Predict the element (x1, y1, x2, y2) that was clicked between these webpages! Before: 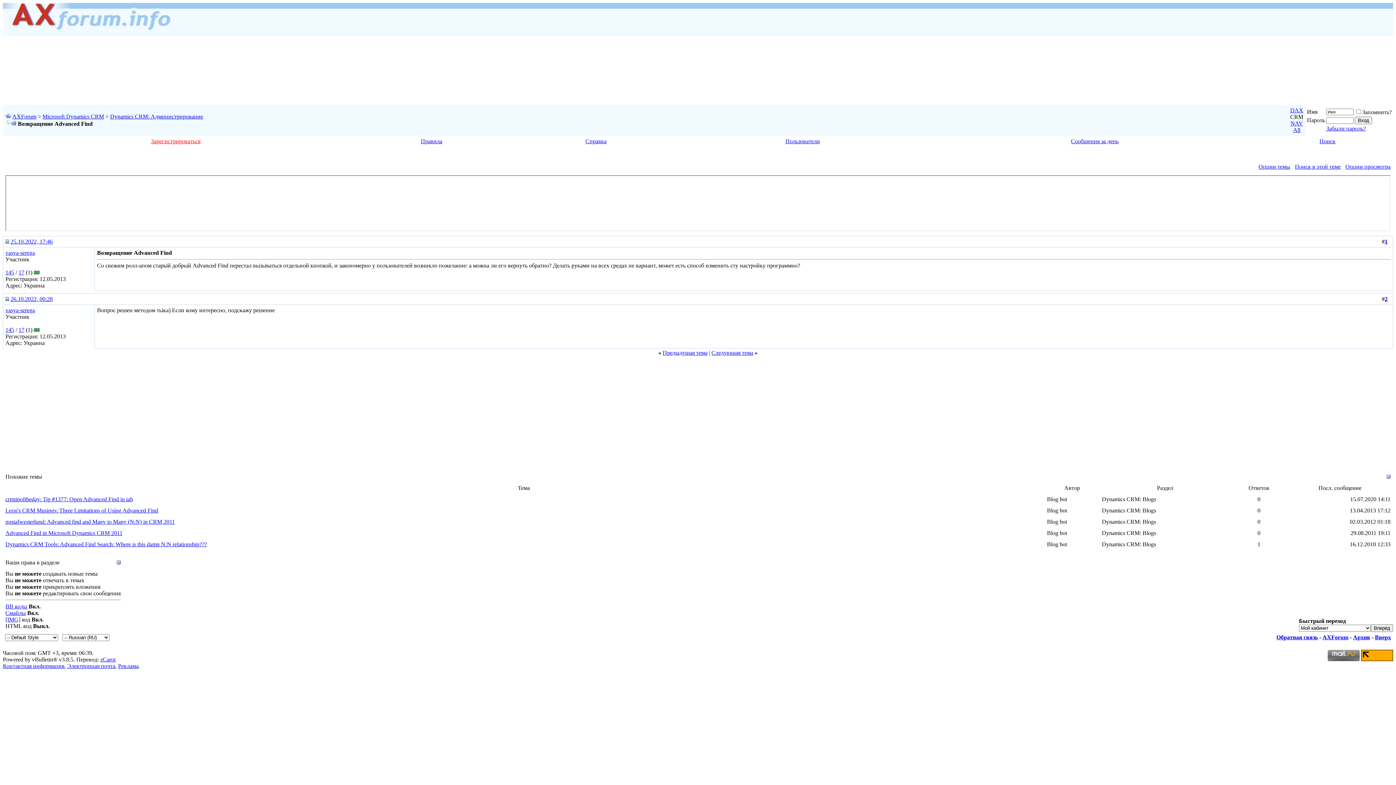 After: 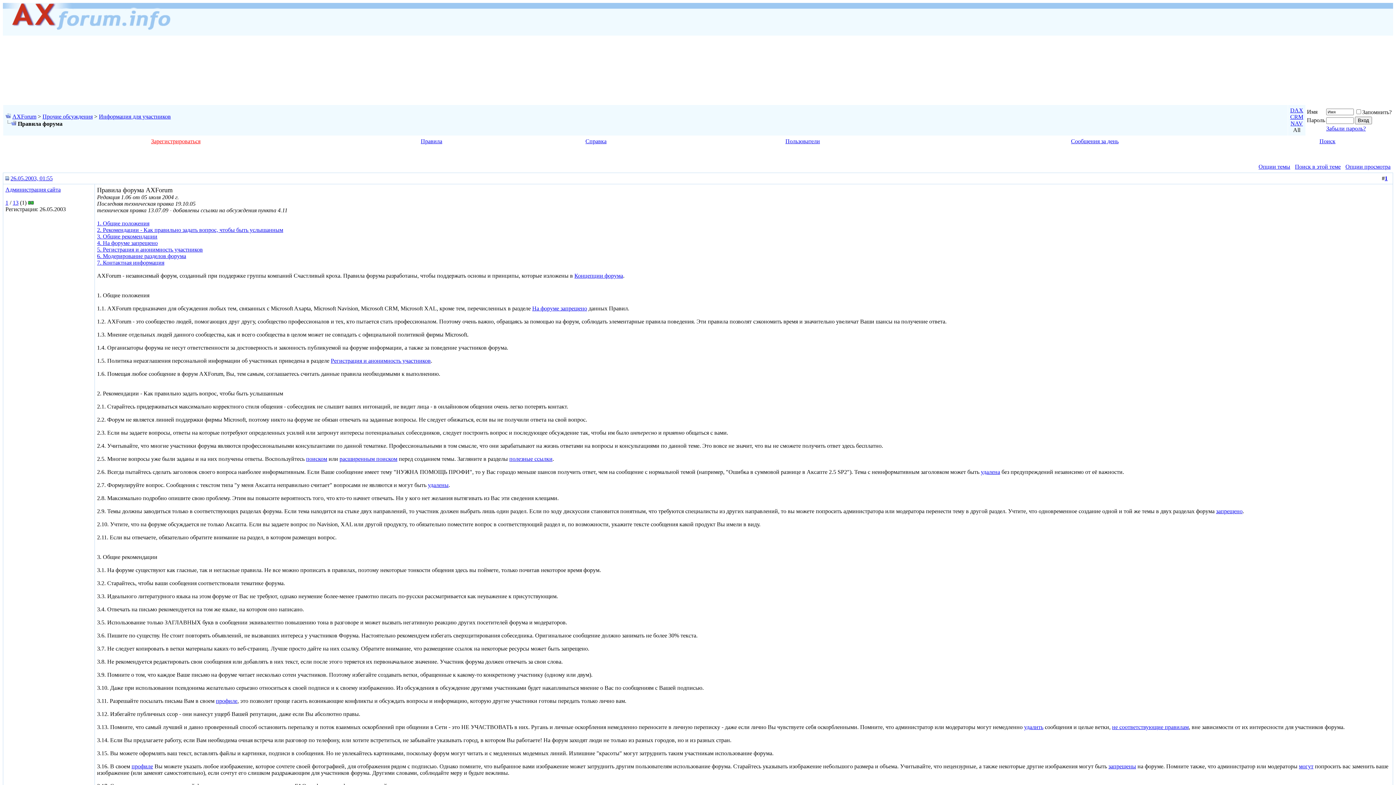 Action: label: Правила bbox: (420, 138, 442, 144)